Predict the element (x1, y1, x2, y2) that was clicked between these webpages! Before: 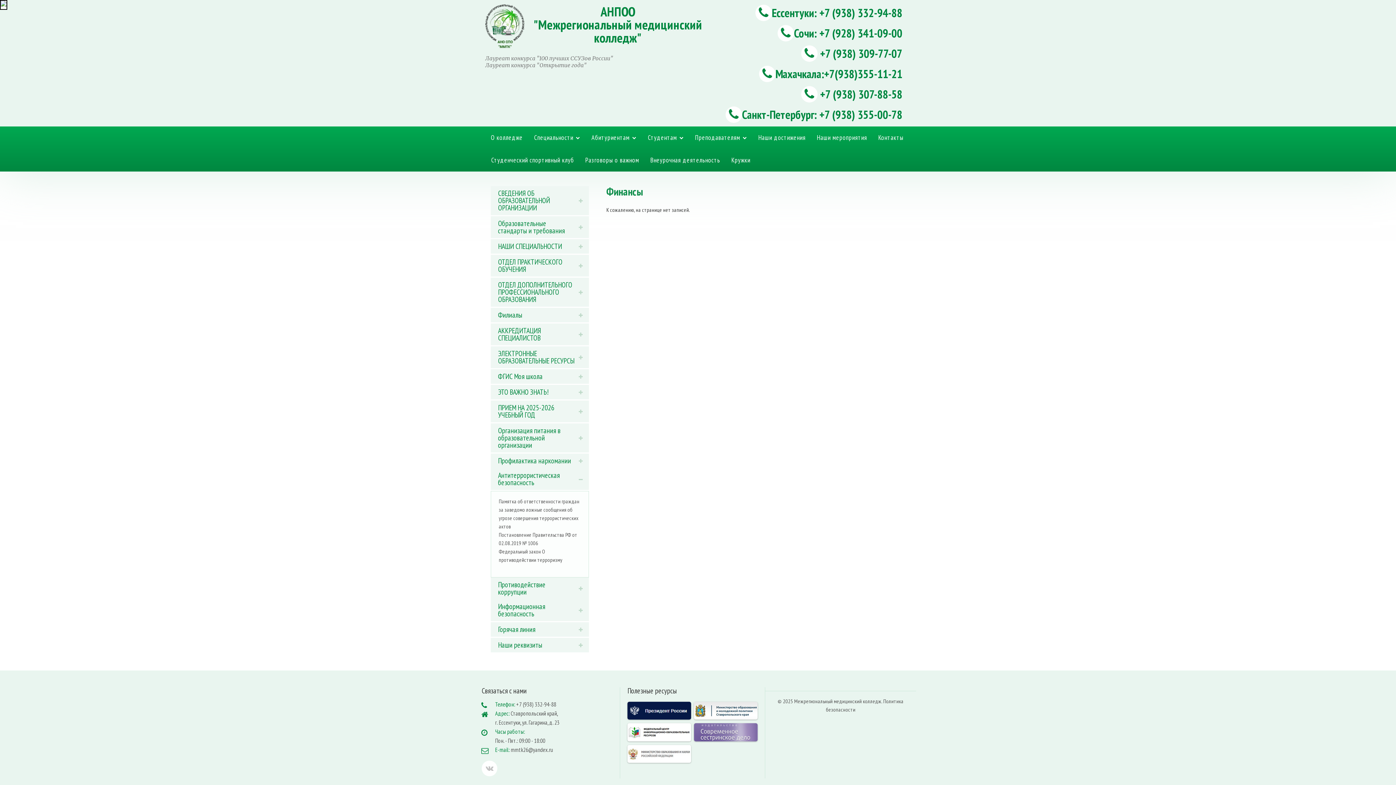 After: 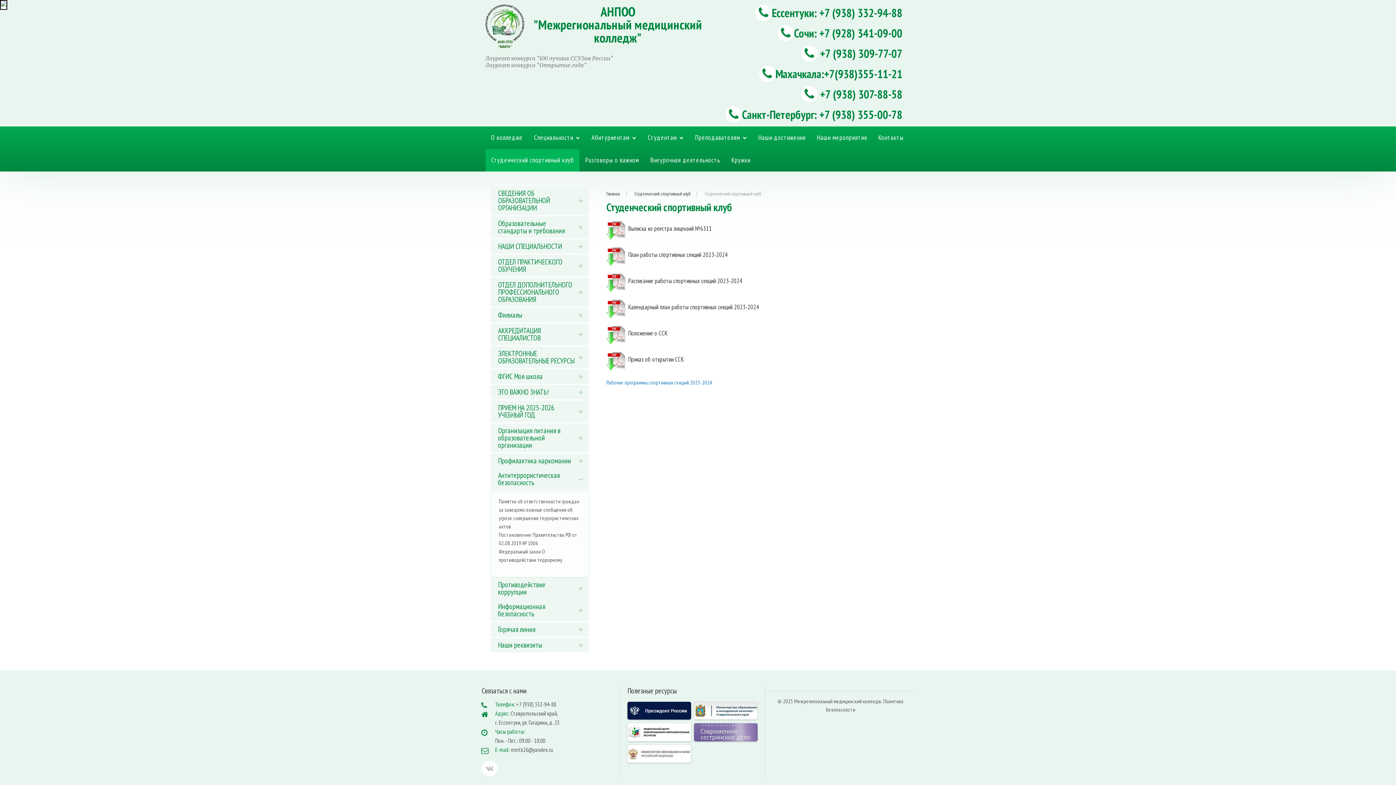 Action: label: Студенческий спортивный клуб bbox: (485, 149, 579, 171)